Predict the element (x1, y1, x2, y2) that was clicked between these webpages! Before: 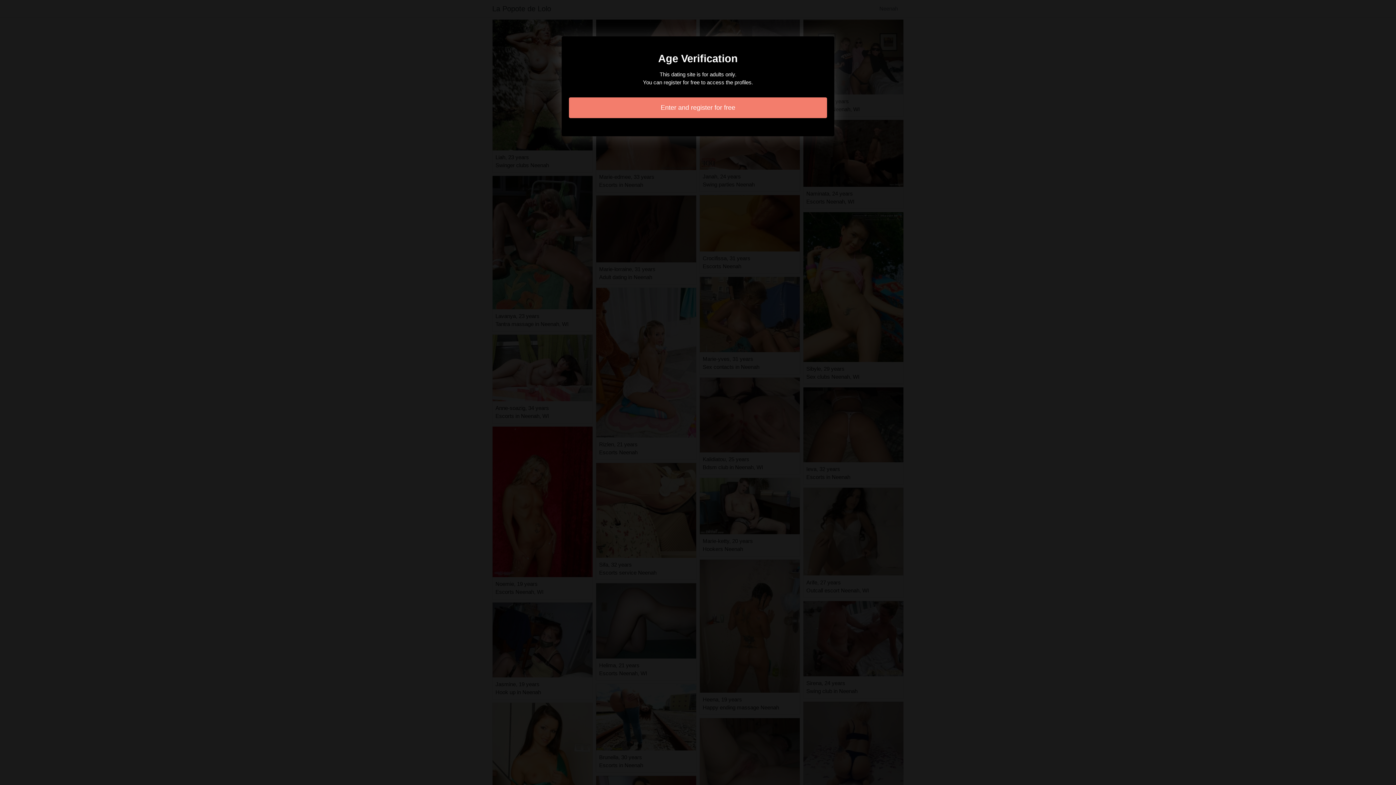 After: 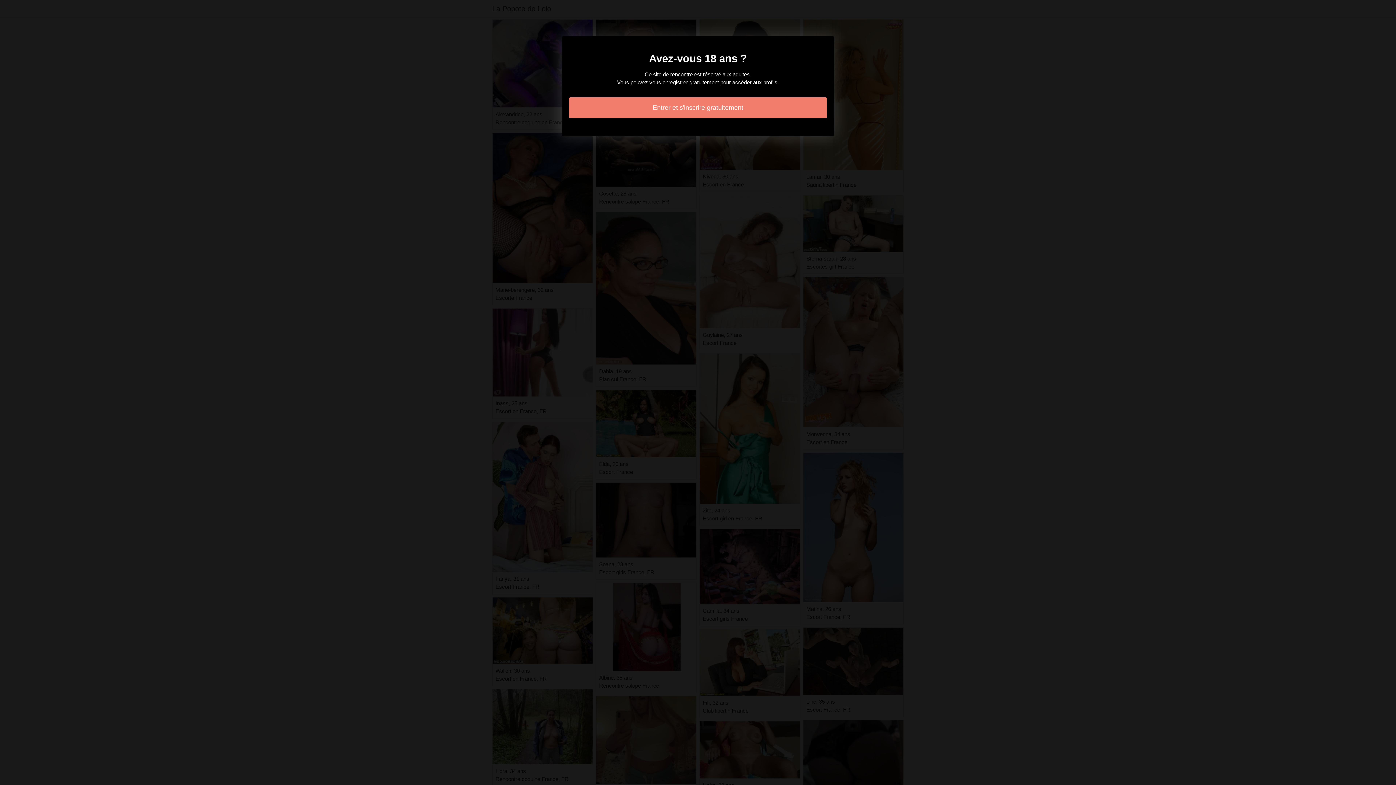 Action: bbox: (569, 97, 827, 118) label: Enter and register for free